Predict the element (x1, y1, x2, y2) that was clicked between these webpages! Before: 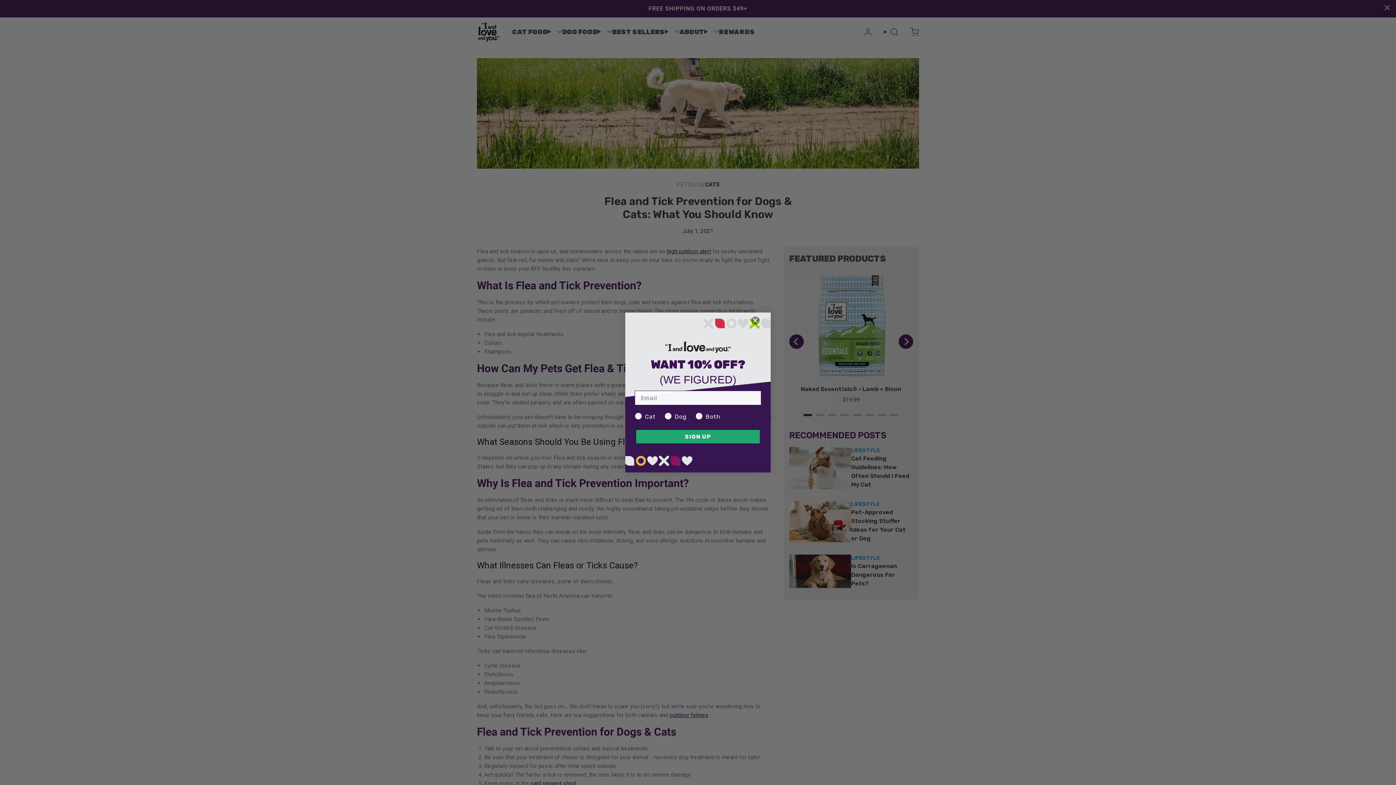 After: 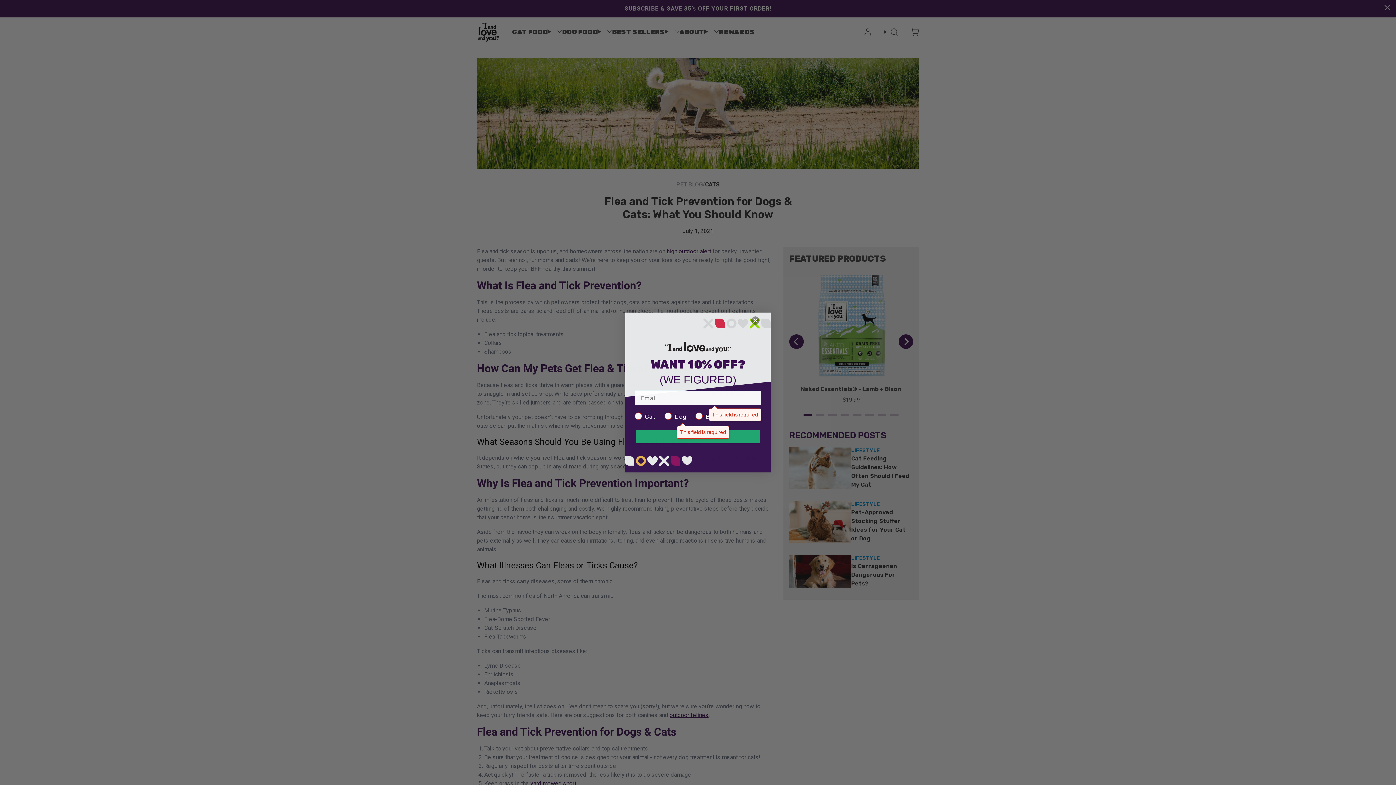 Action: bbox: (636, 430, 760, 443) label: SIGN UP